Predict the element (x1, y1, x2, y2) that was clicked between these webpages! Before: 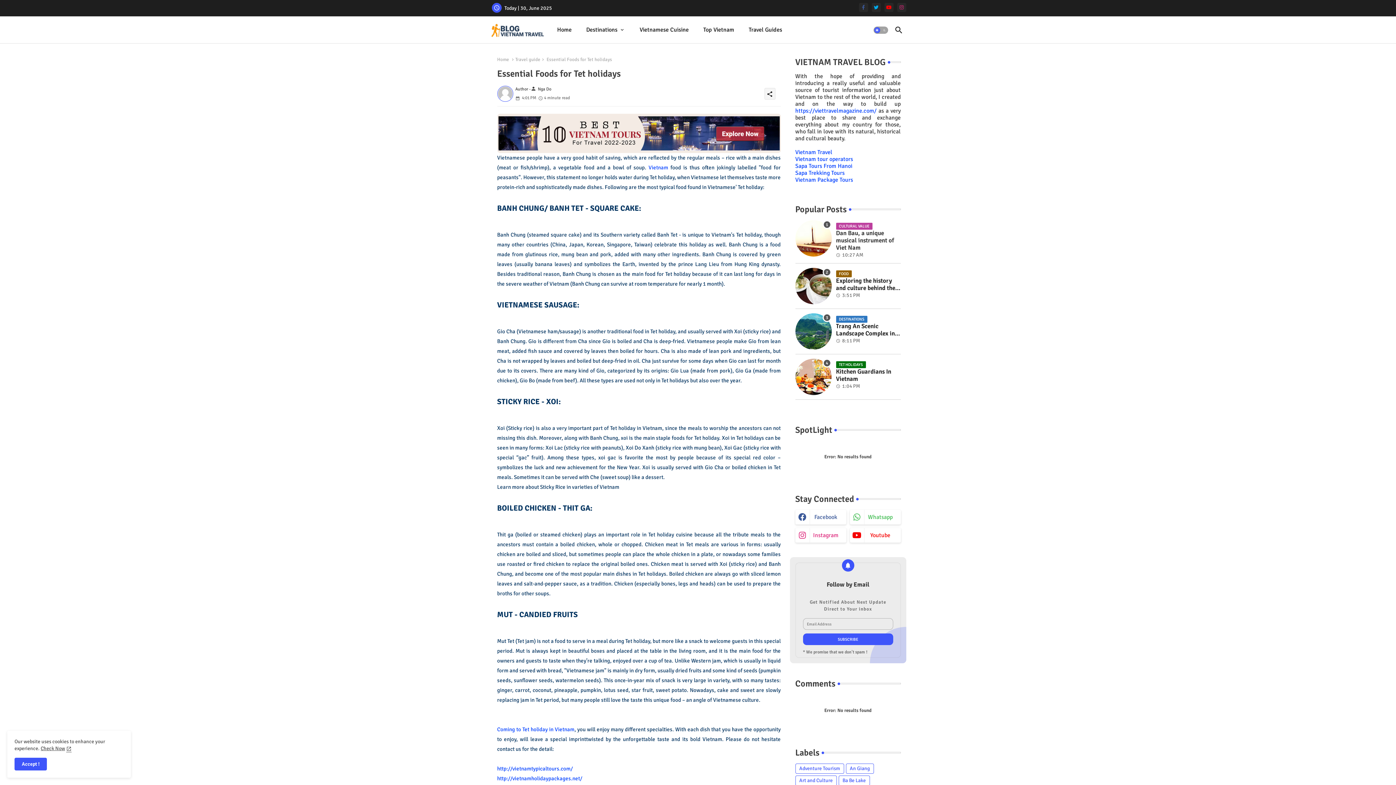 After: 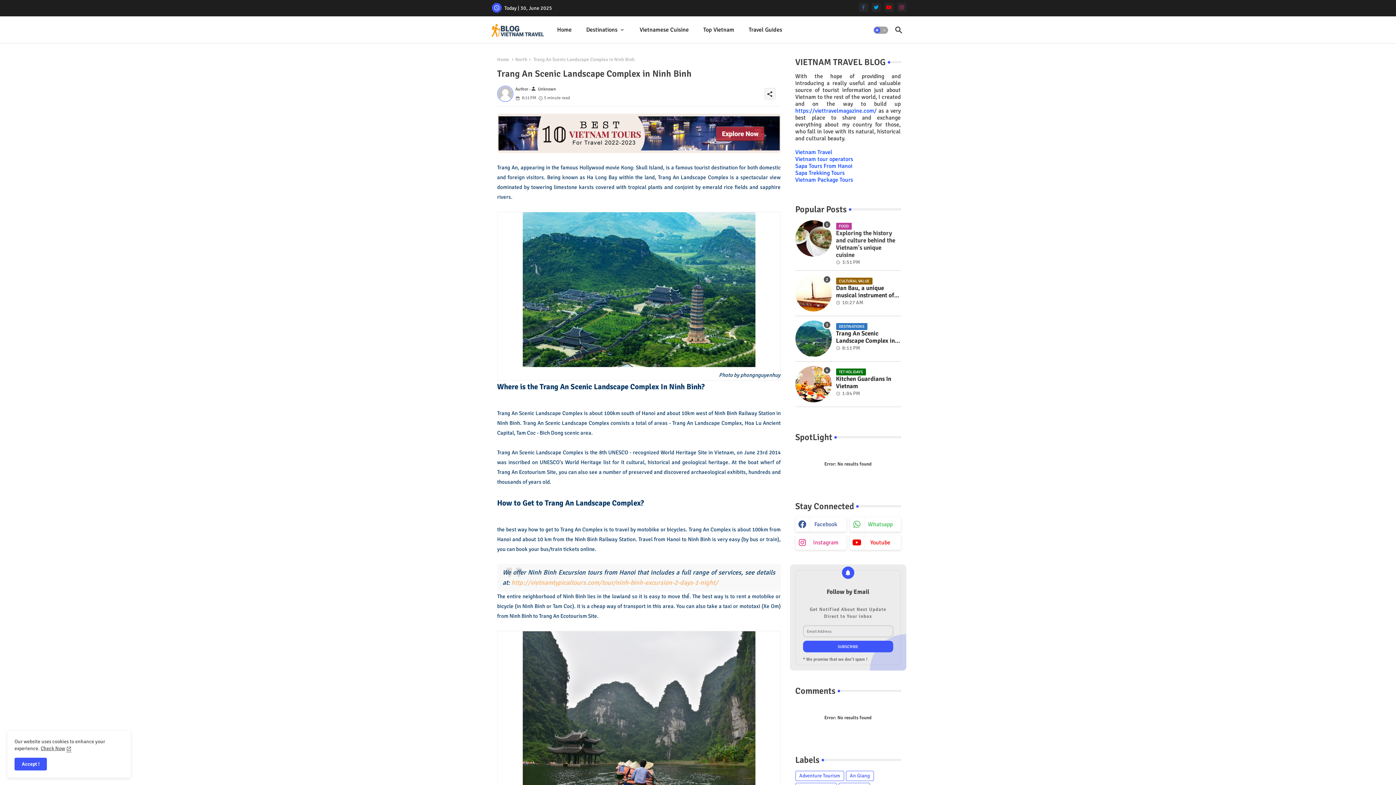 Action: bbox: (795, 313, 831, 349)